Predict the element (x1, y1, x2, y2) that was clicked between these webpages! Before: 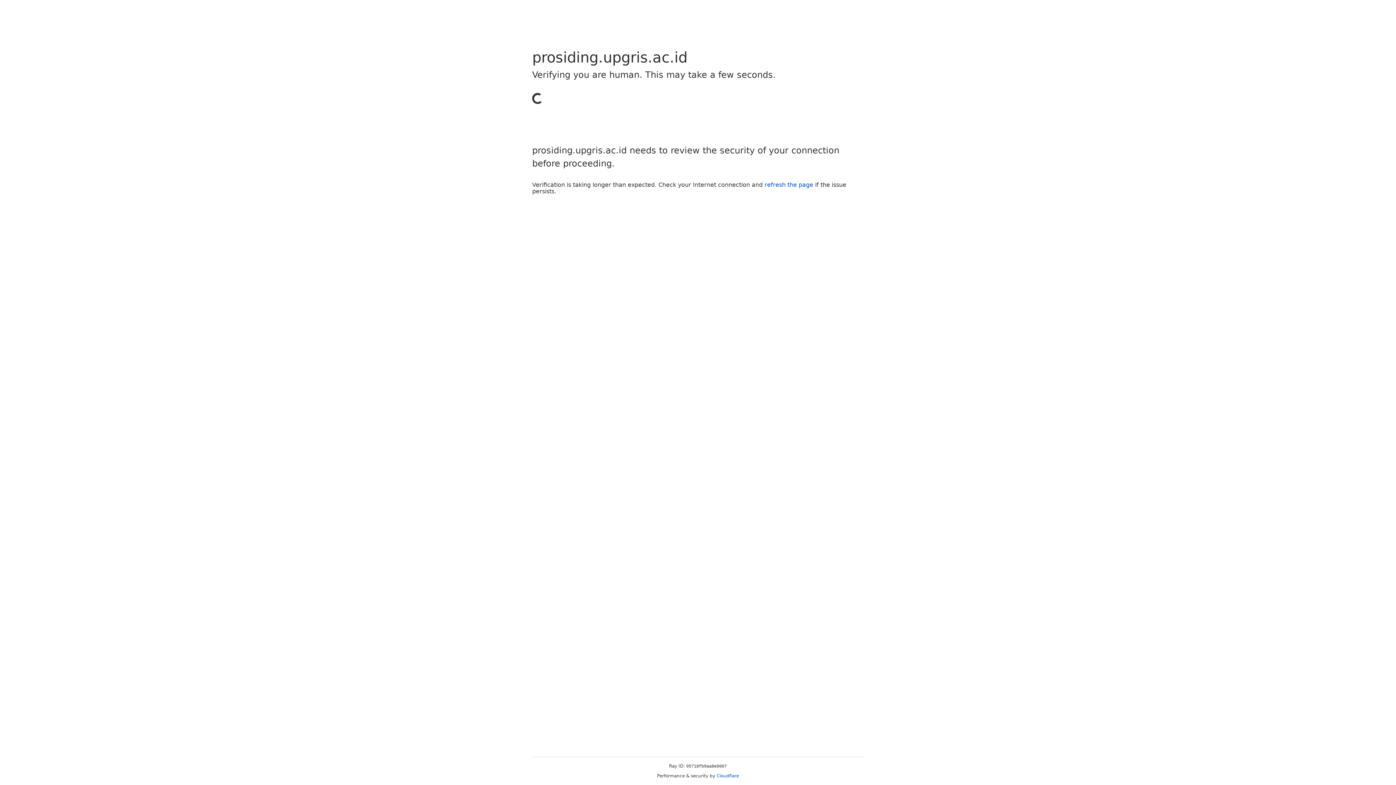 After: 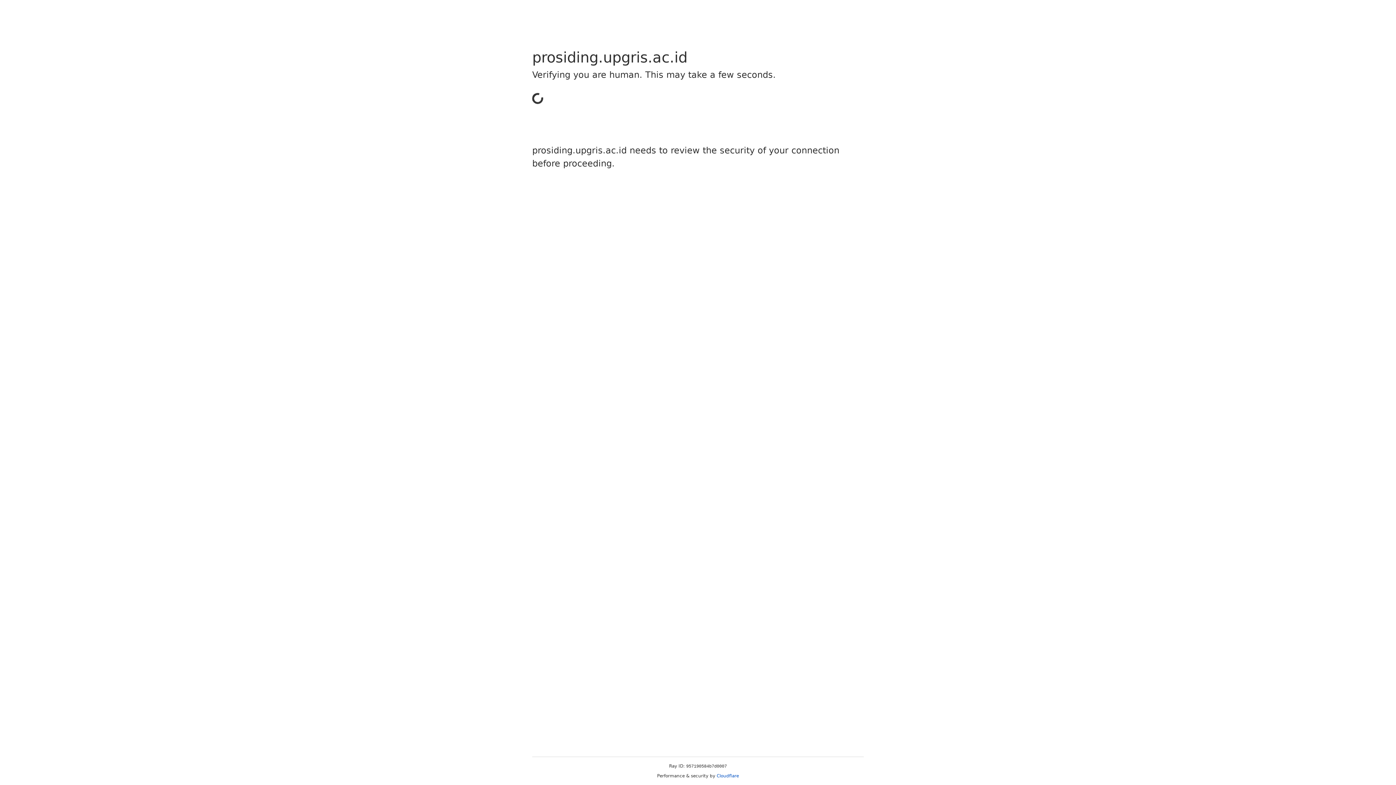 Action: label: Cloudflare bbox: (716, 773, 739, 778)